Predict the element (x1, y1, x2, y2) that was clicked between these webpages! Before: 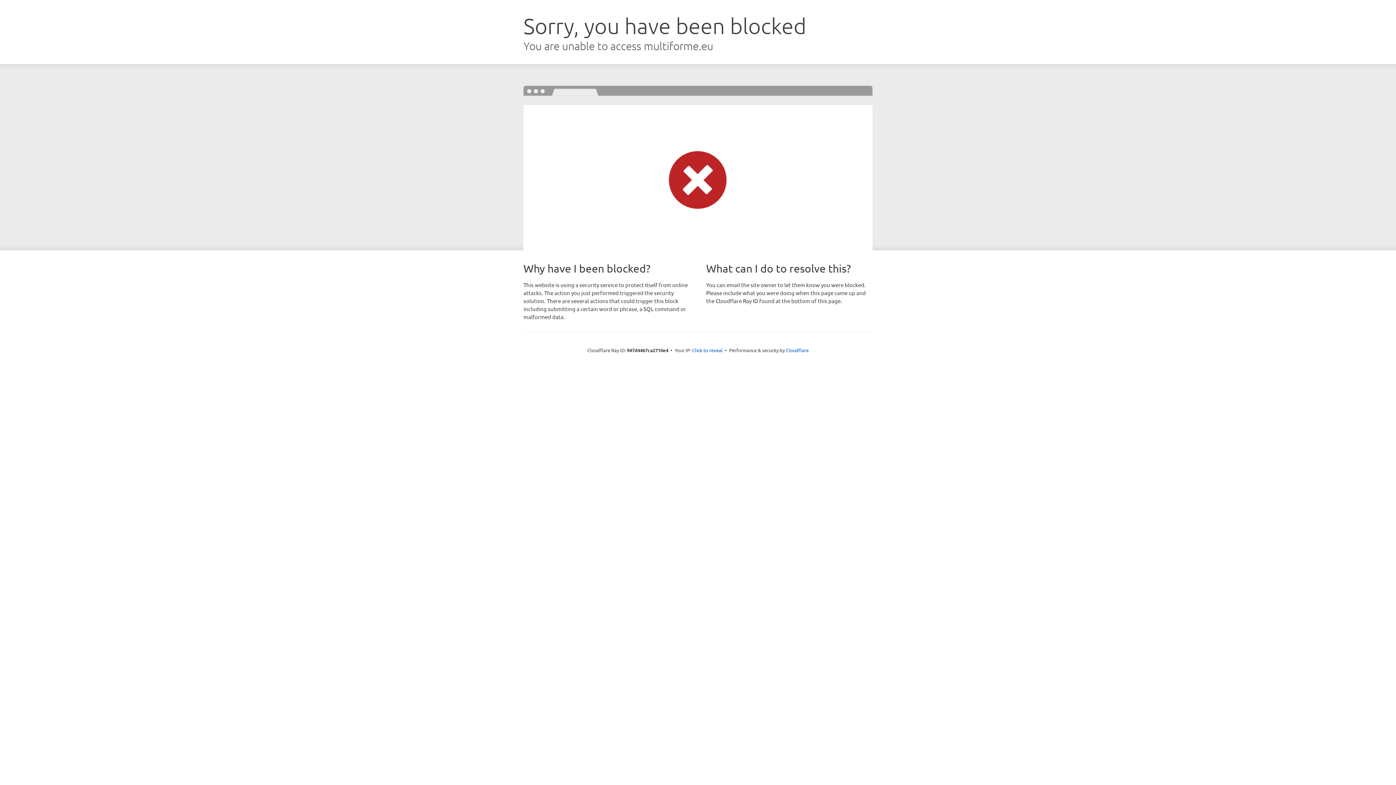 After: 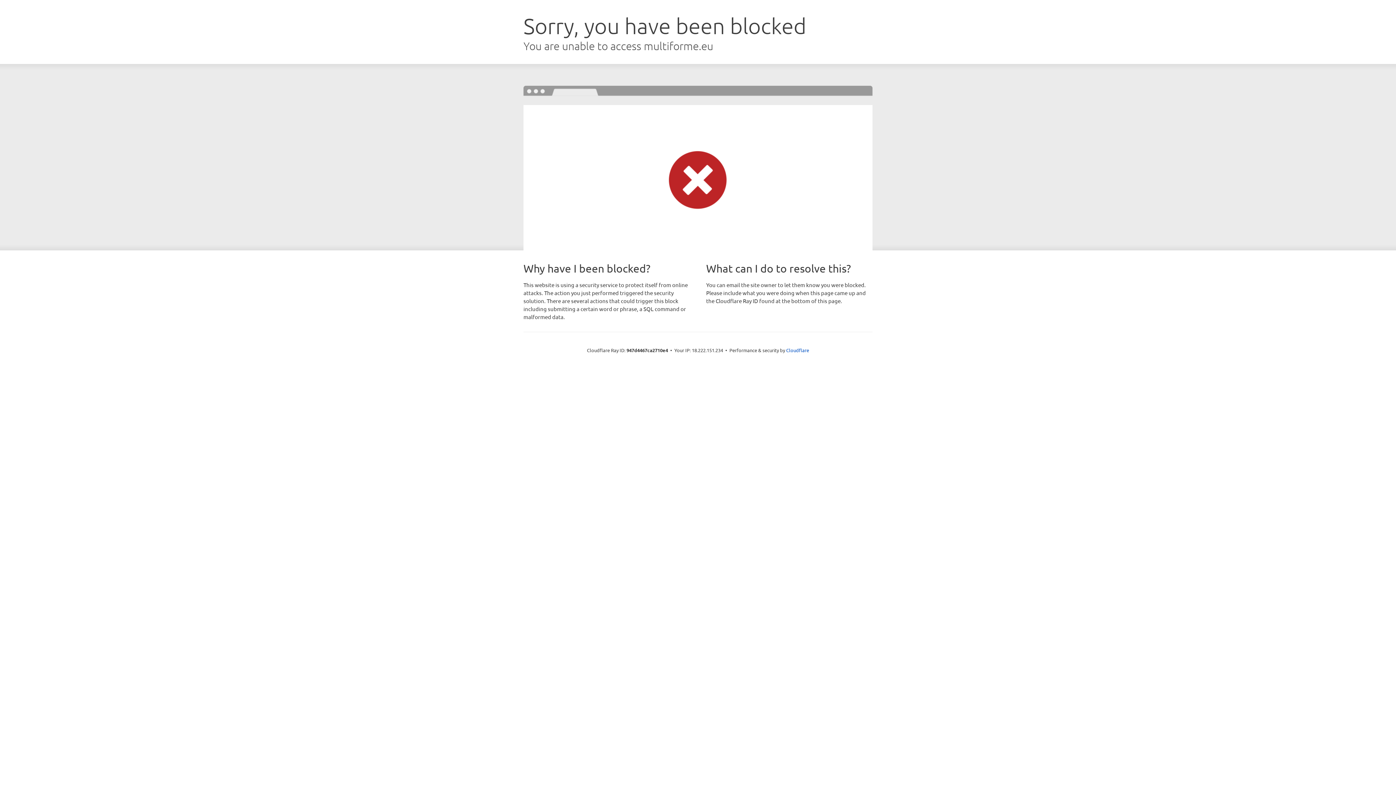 Action: label: Click to reveal bbox: (692, 346, 722, 353)